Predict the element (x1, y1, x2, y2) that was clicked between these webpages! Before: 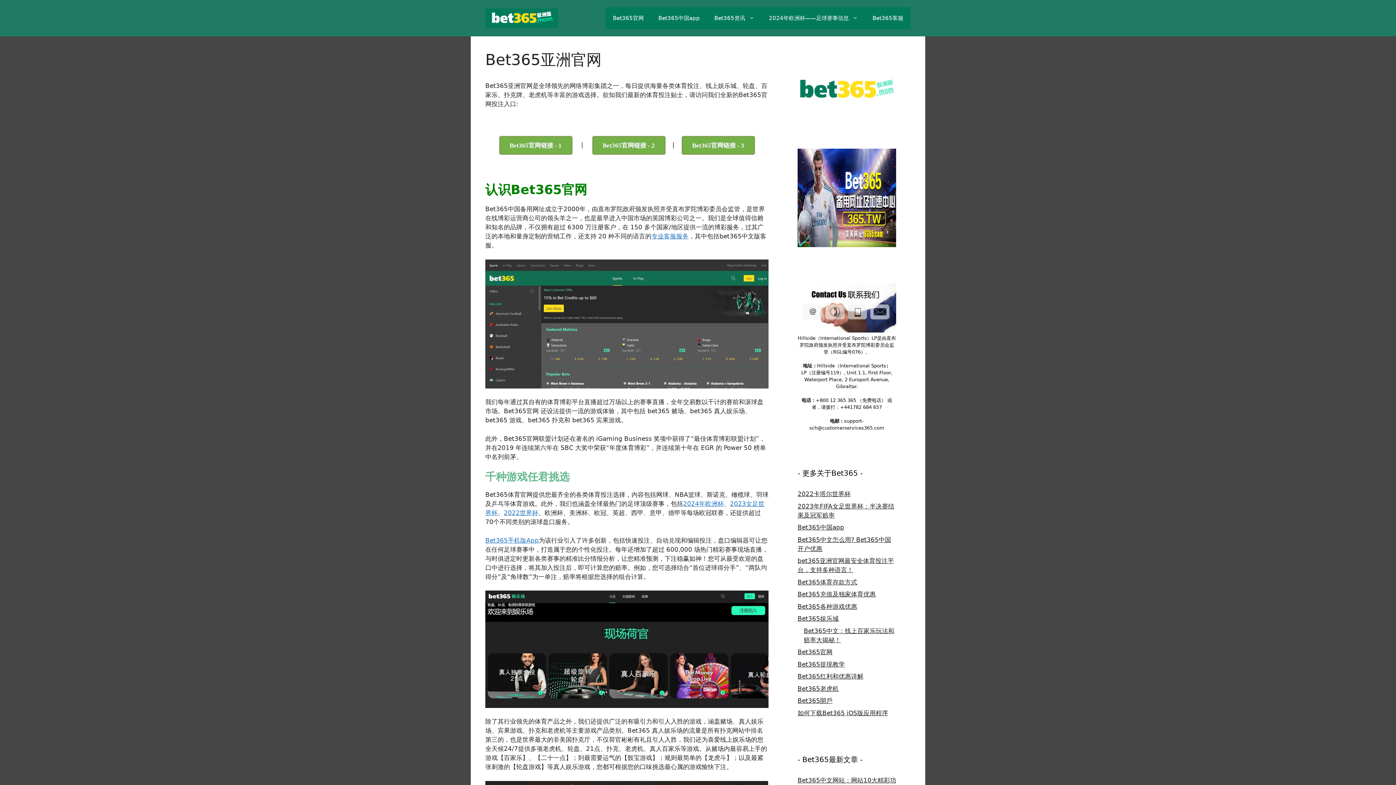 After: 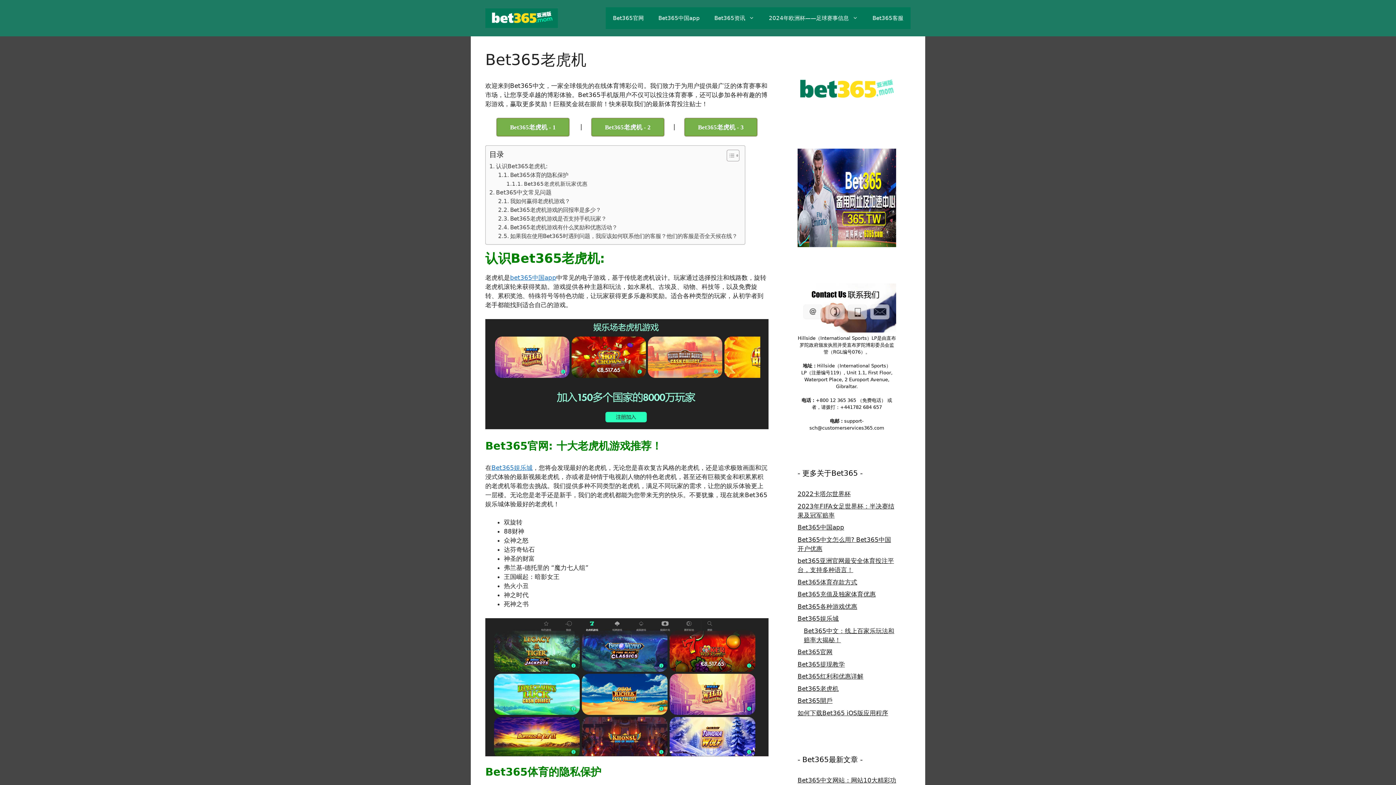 Action: label: Bet365老虎机 bbox: (797, 685, 838, 692)